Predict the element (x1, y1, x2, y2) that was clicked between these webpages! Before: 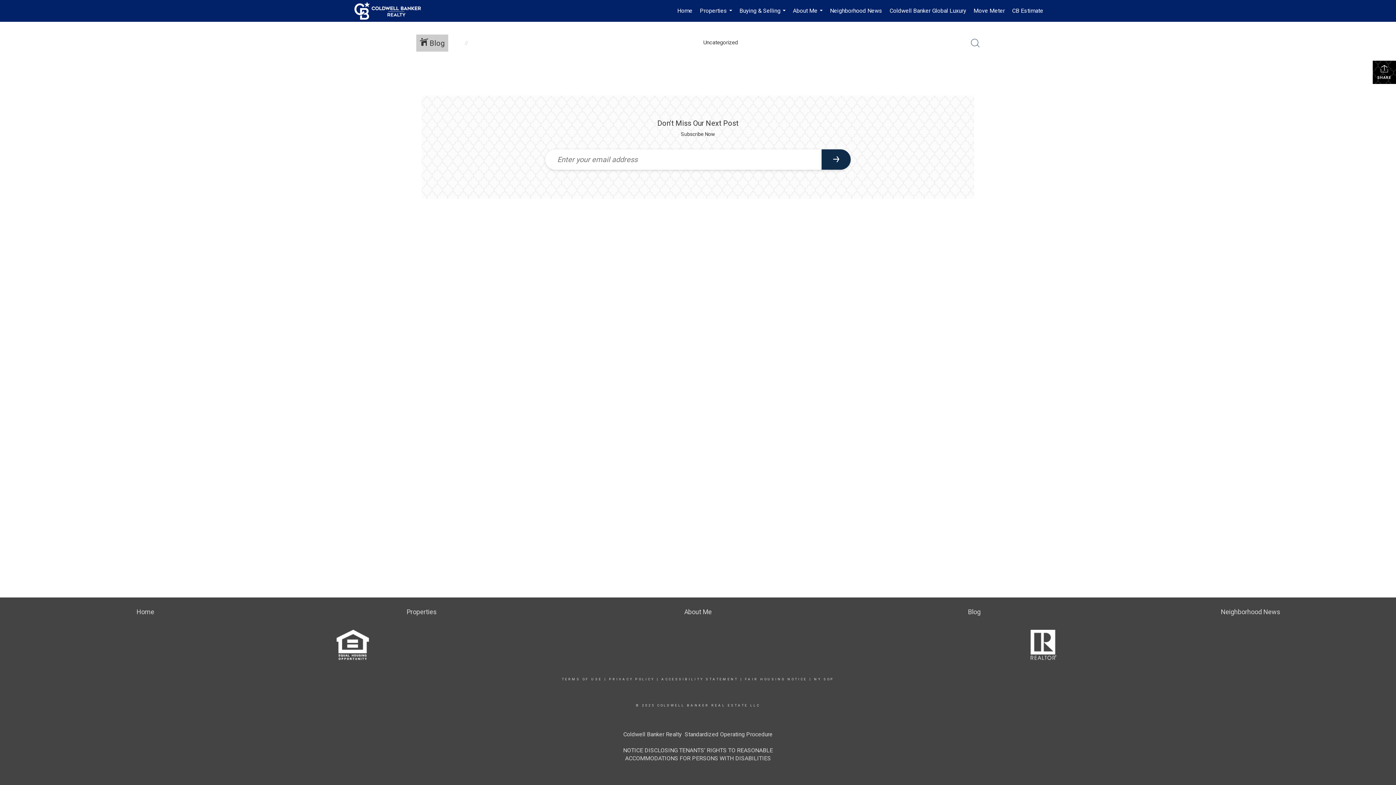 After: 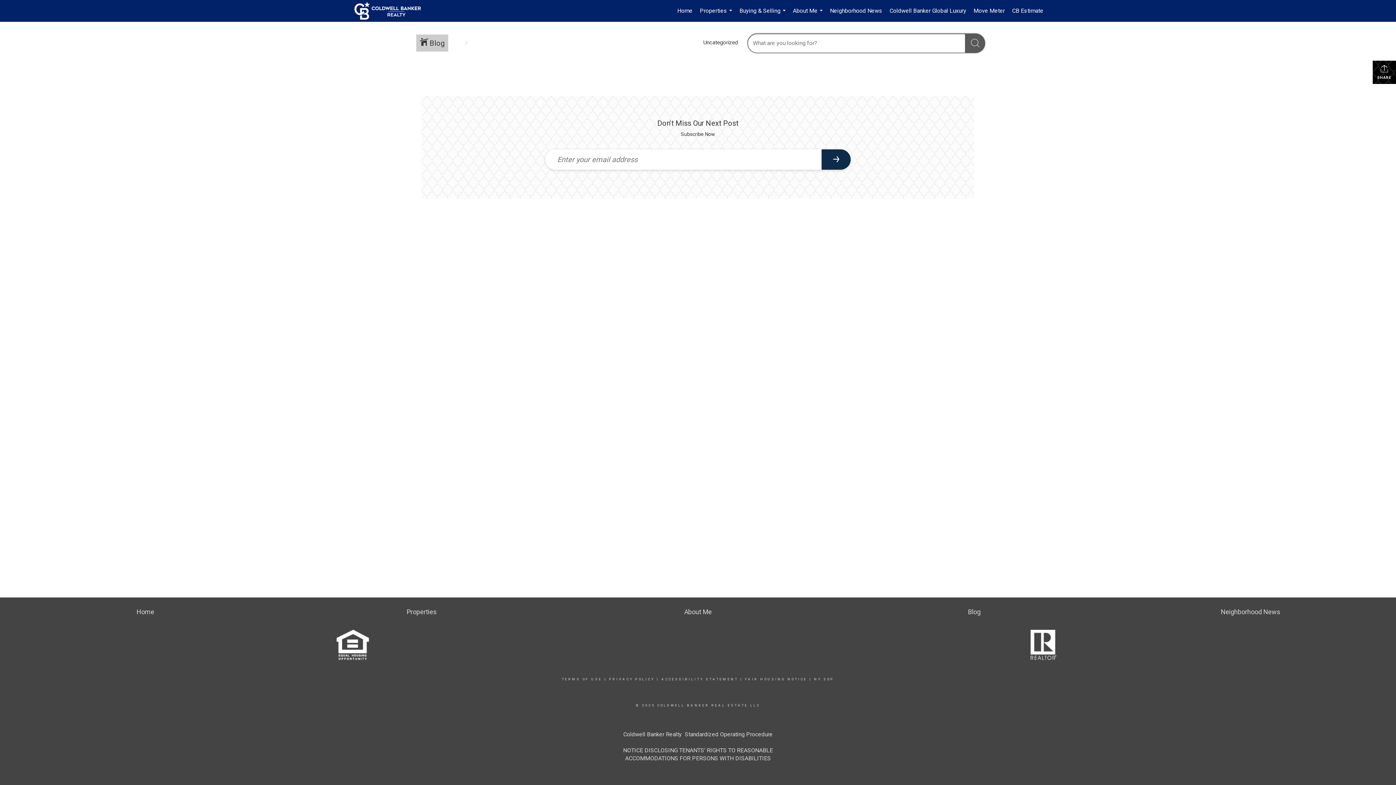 Action: bbox: (965, 33, 985, 52) label: Search Button